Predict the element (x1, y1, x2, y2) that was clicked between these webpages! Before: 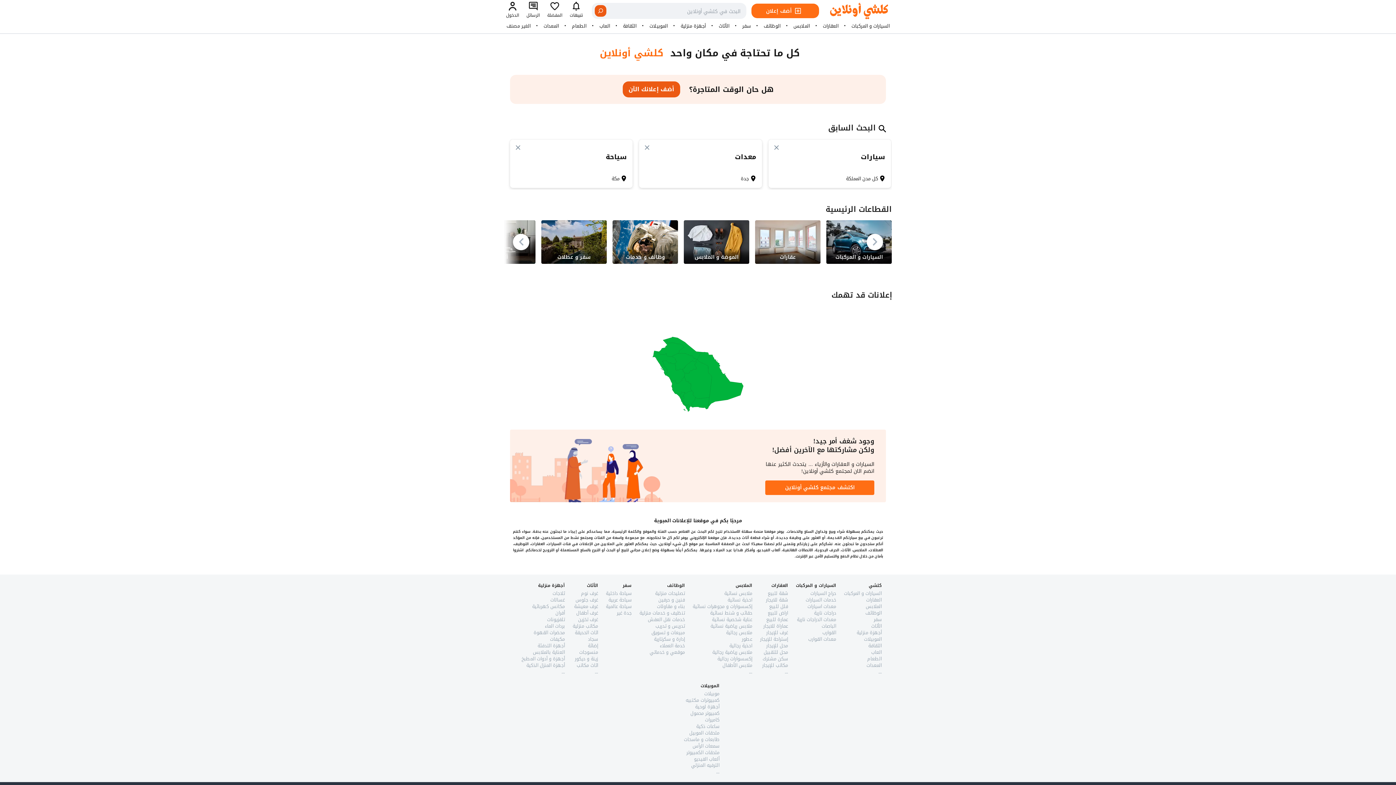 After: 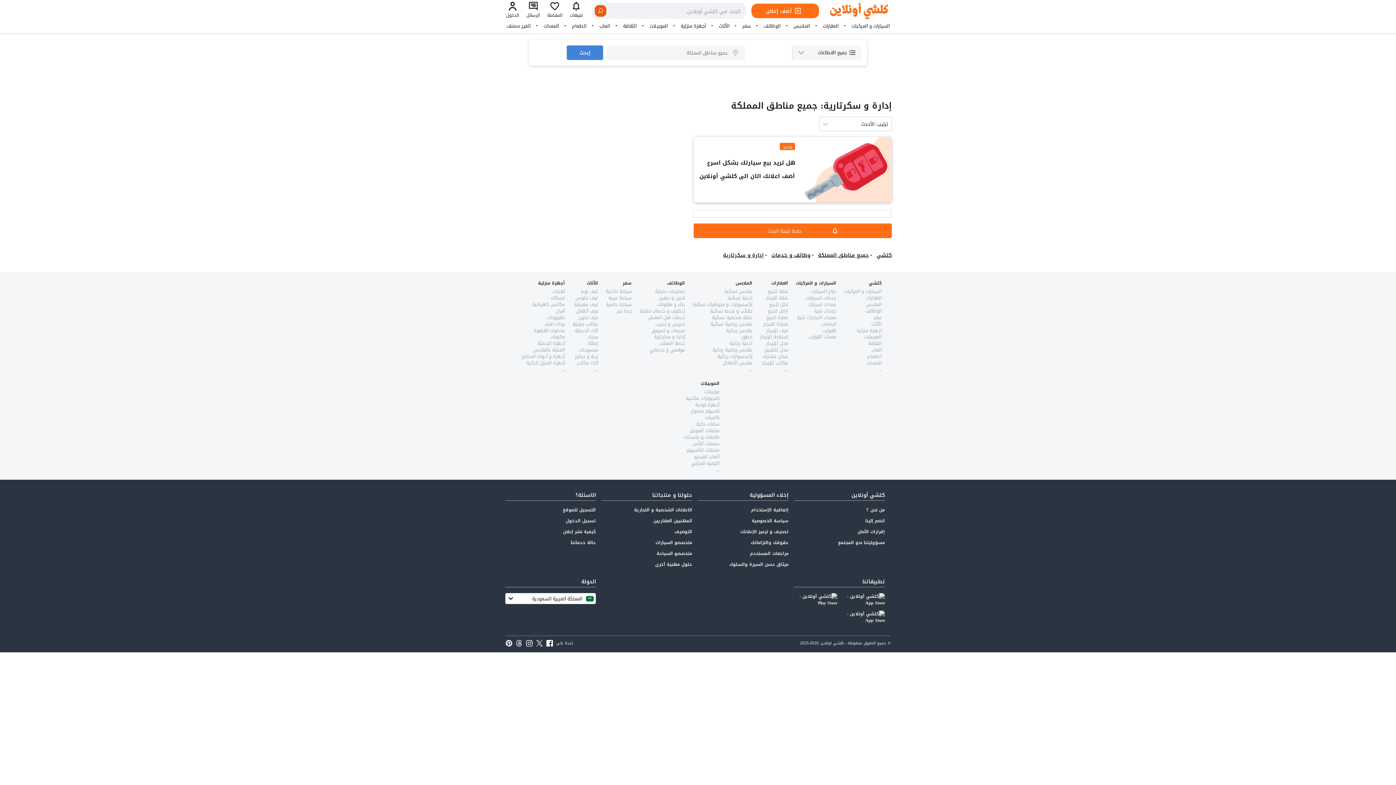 Action: bbox: (654, 634, 685, 644) label: إدارة و سكرتارية